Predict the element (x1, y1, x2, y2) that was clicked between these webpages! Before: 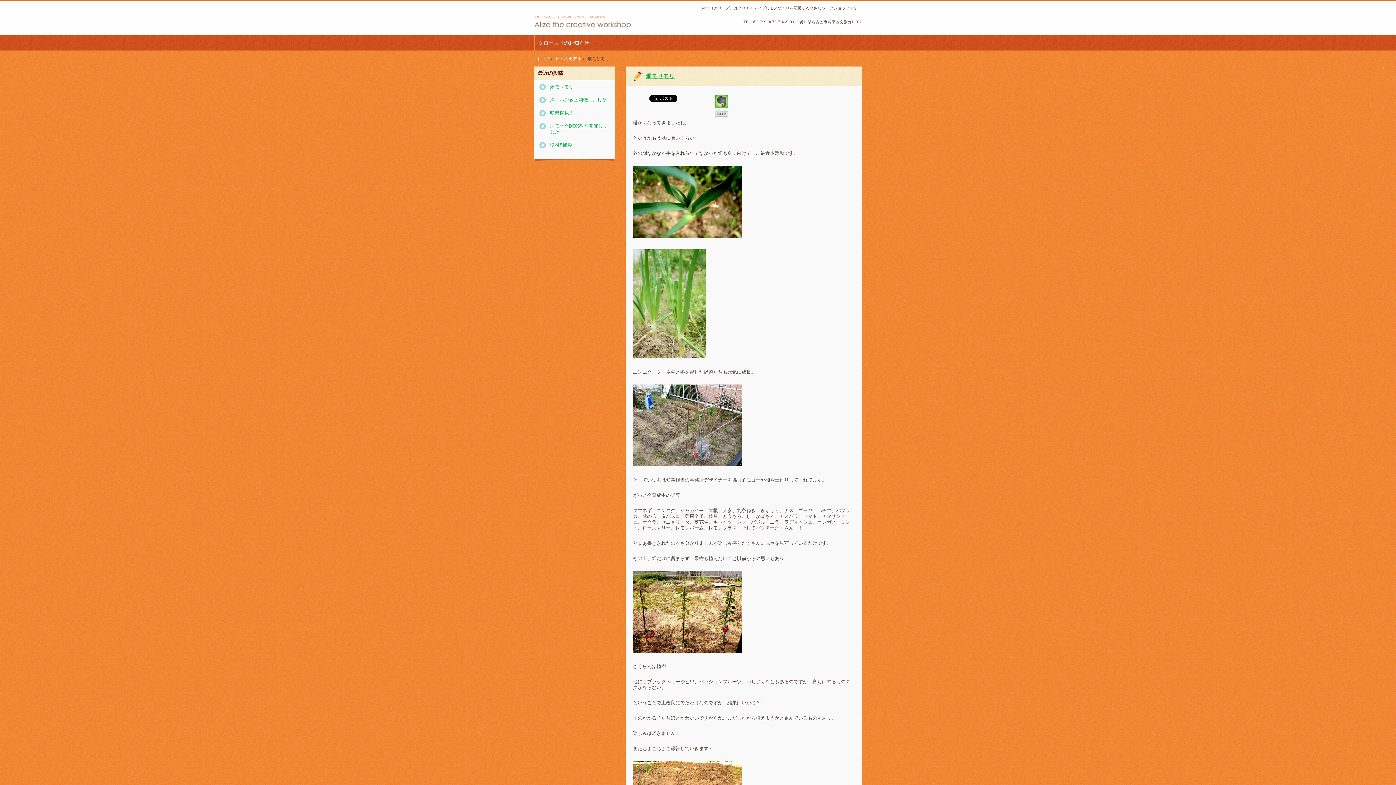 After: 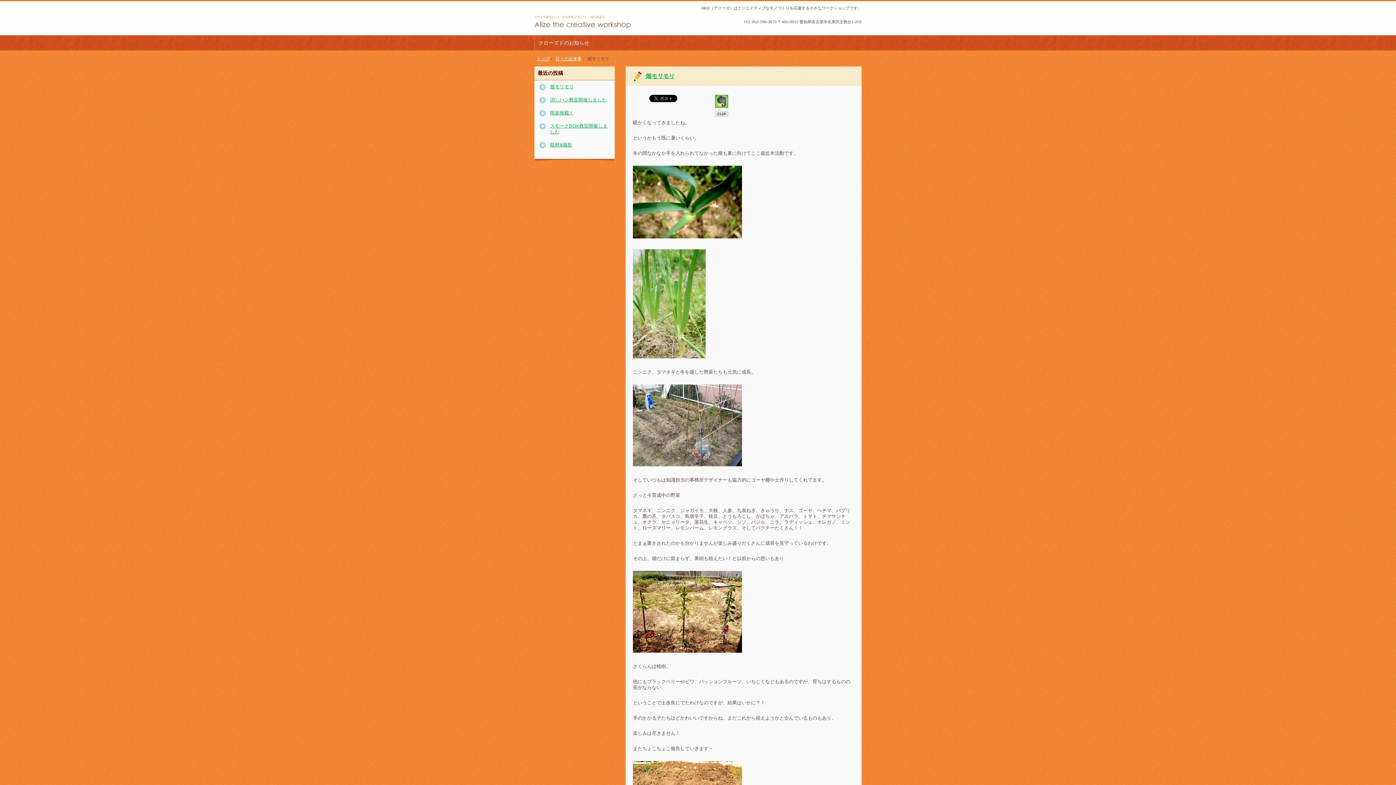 Action: bbox: (715, 112, 728, 117)